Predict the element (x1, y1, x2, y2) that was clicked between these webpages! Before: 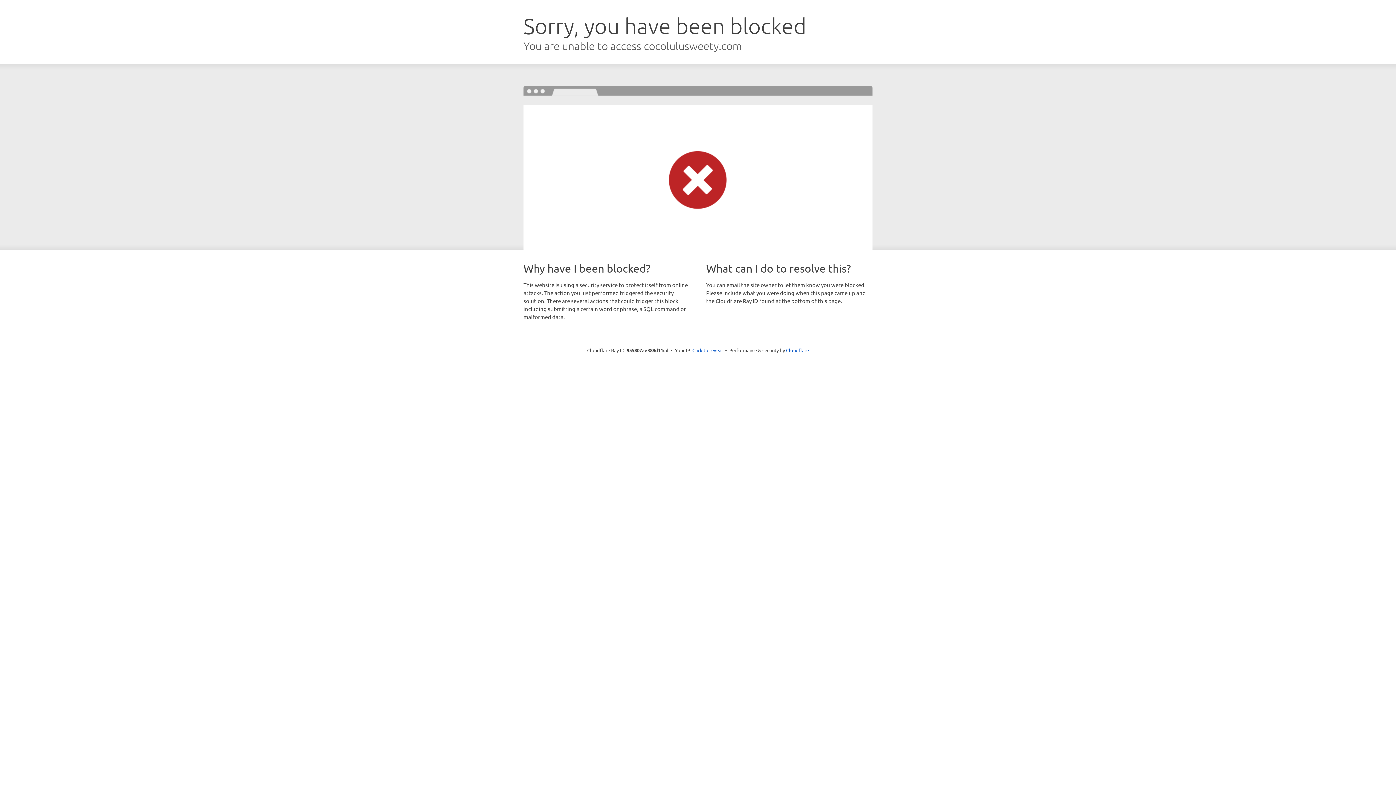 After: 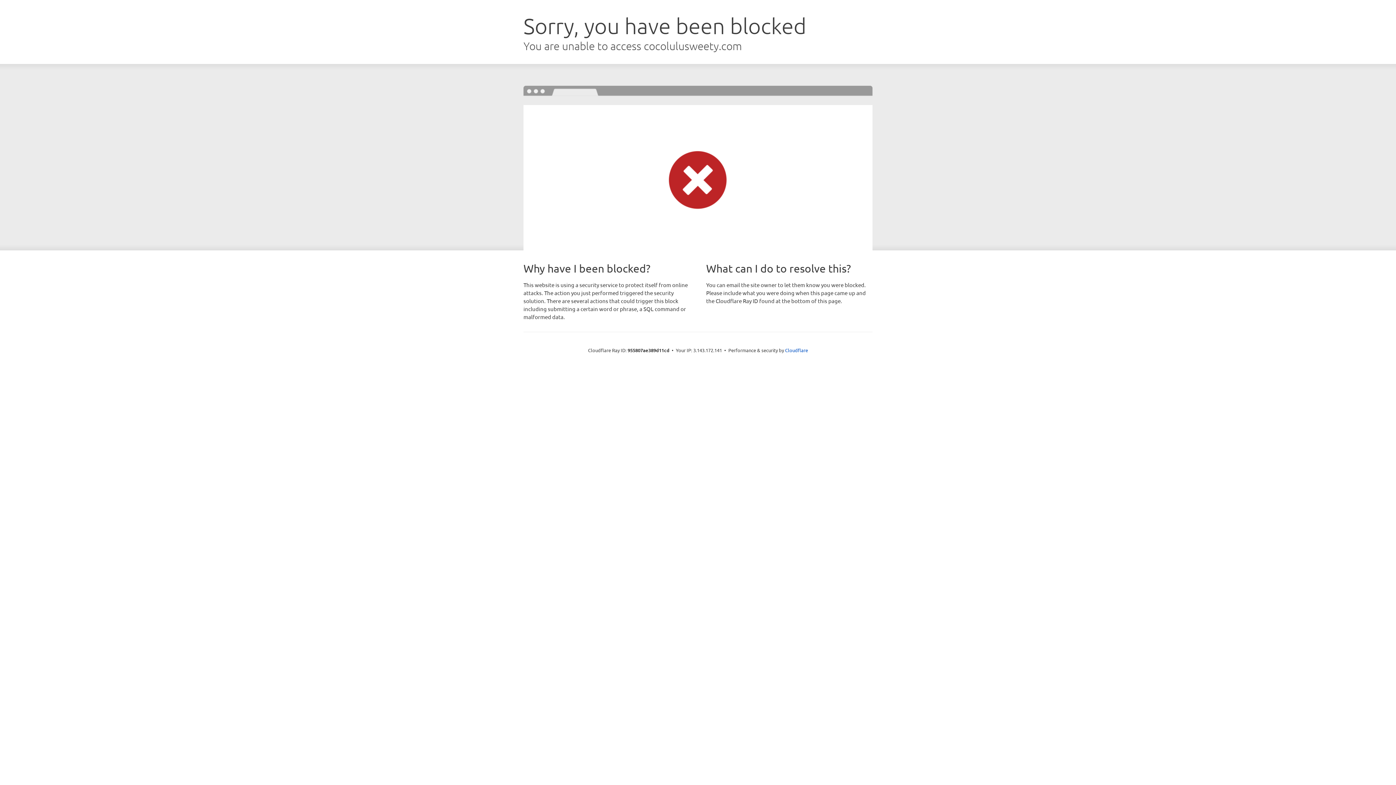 Action: label: Click to reveal bbox: (692, 346, 723, 353)